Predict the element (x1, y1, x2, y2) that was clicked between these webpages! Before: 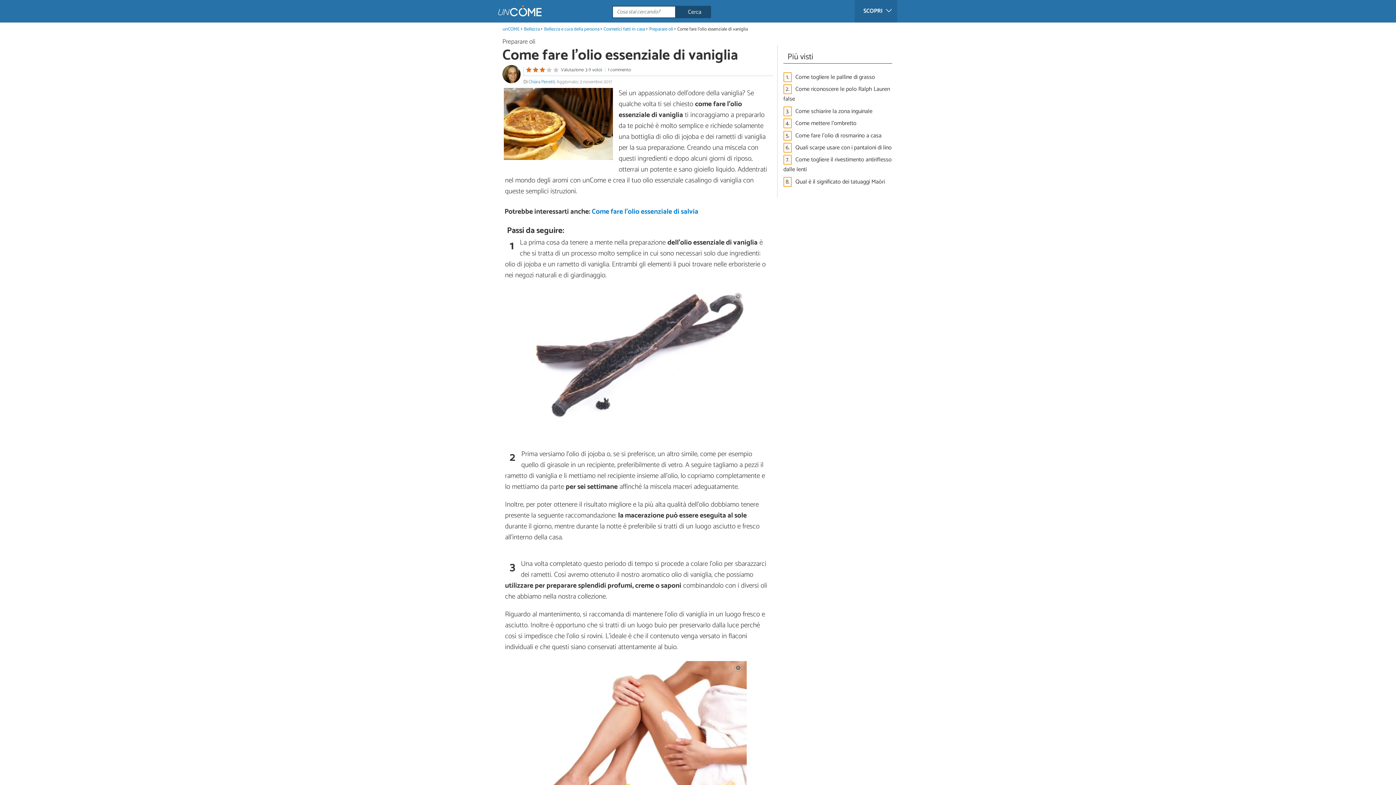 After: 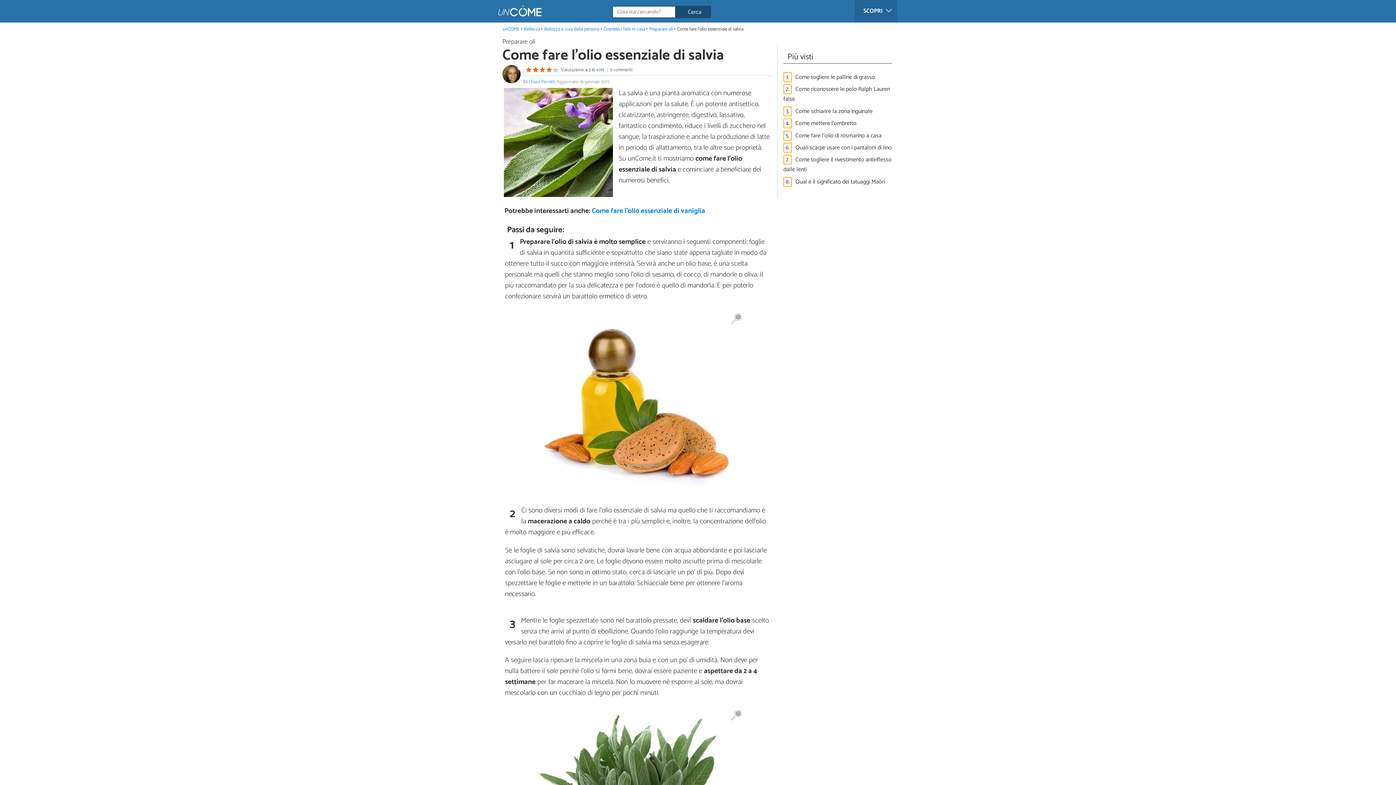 Action: bbox: (591, 206, 698, 217) label: Come fare l'olio essenziale di salvia